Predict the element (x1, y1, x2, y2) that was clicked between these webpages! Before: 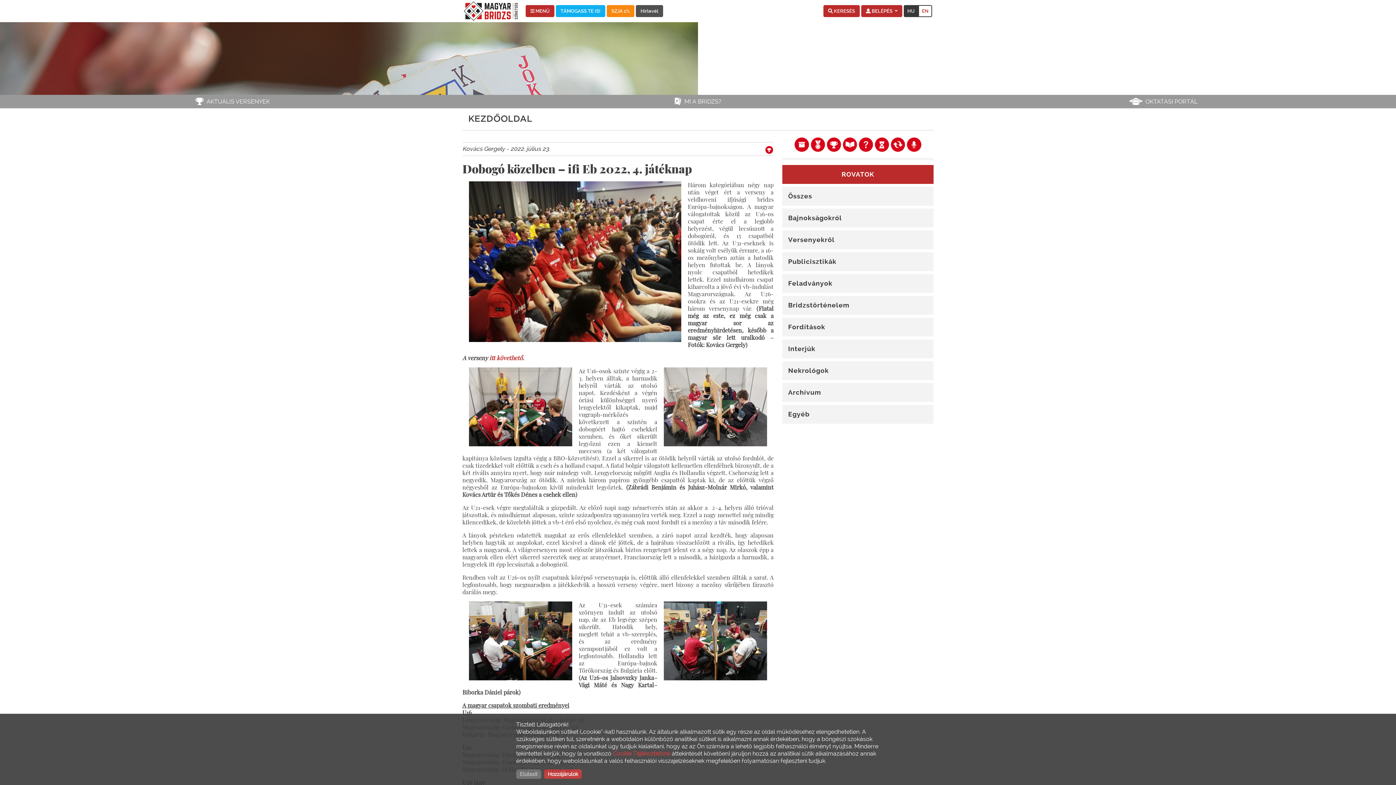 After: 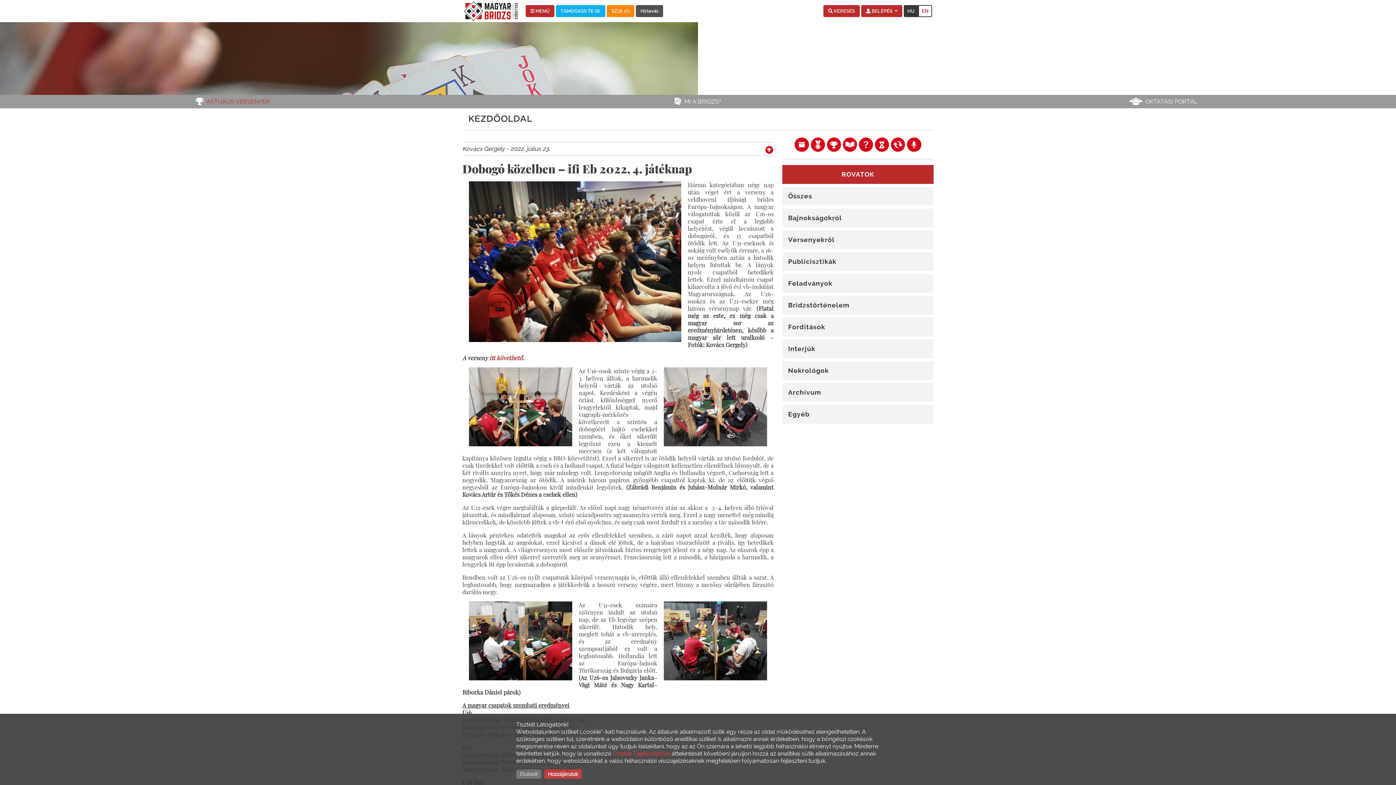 Action: bbox: (206, 98, 269, 105) label: AKTUÁLIS VERSENYEK